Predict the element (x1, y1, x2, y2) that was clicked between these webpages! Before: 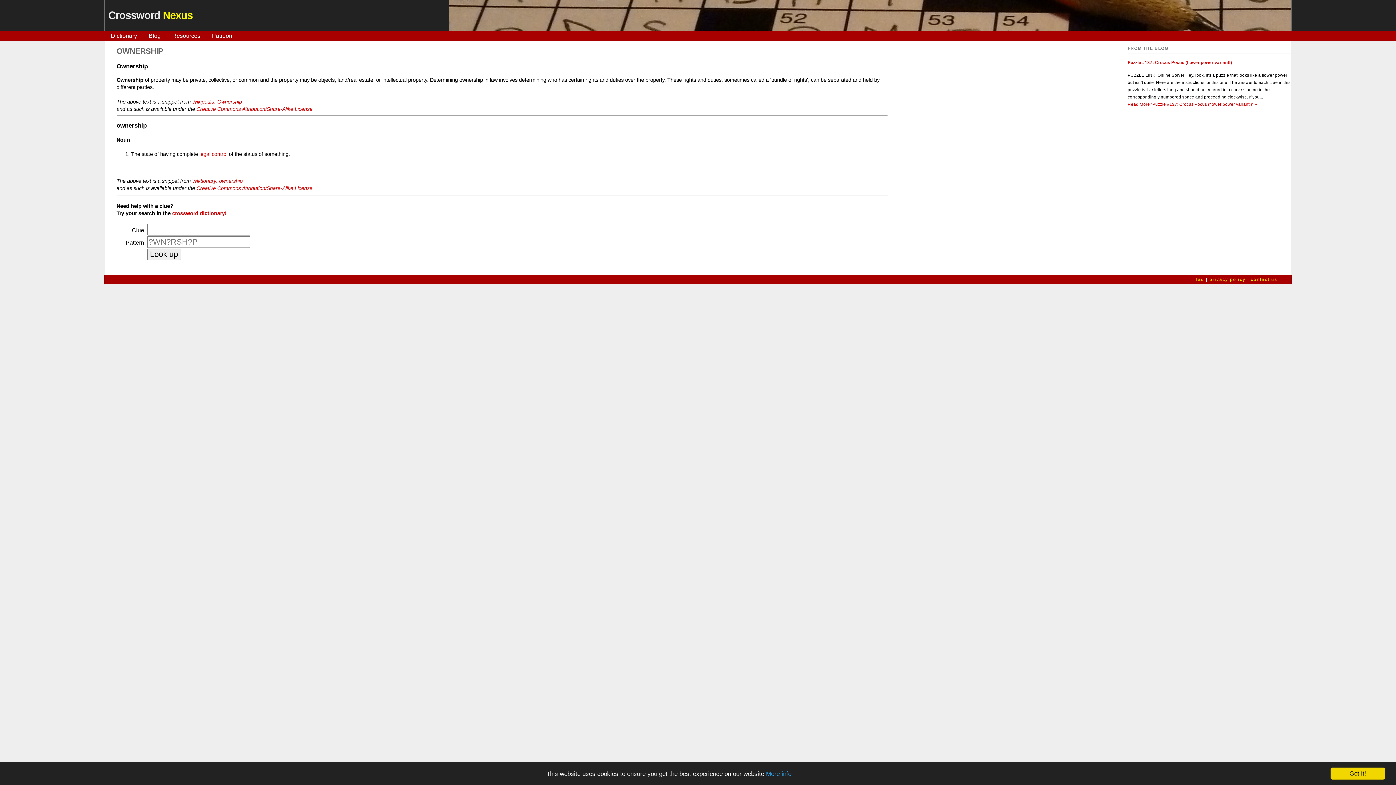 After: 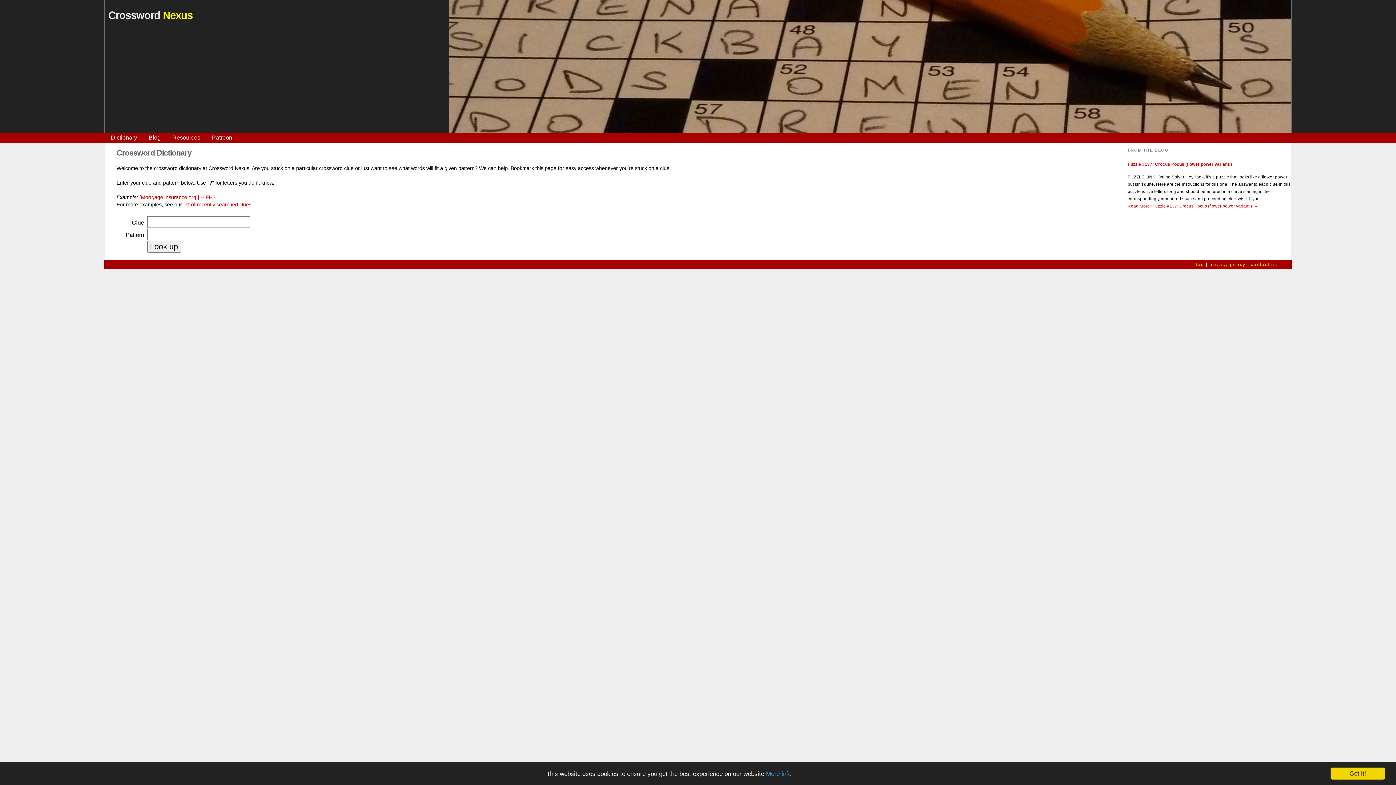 Action: label: crossword dictionary! bbox: (172, 210, 226, 216)